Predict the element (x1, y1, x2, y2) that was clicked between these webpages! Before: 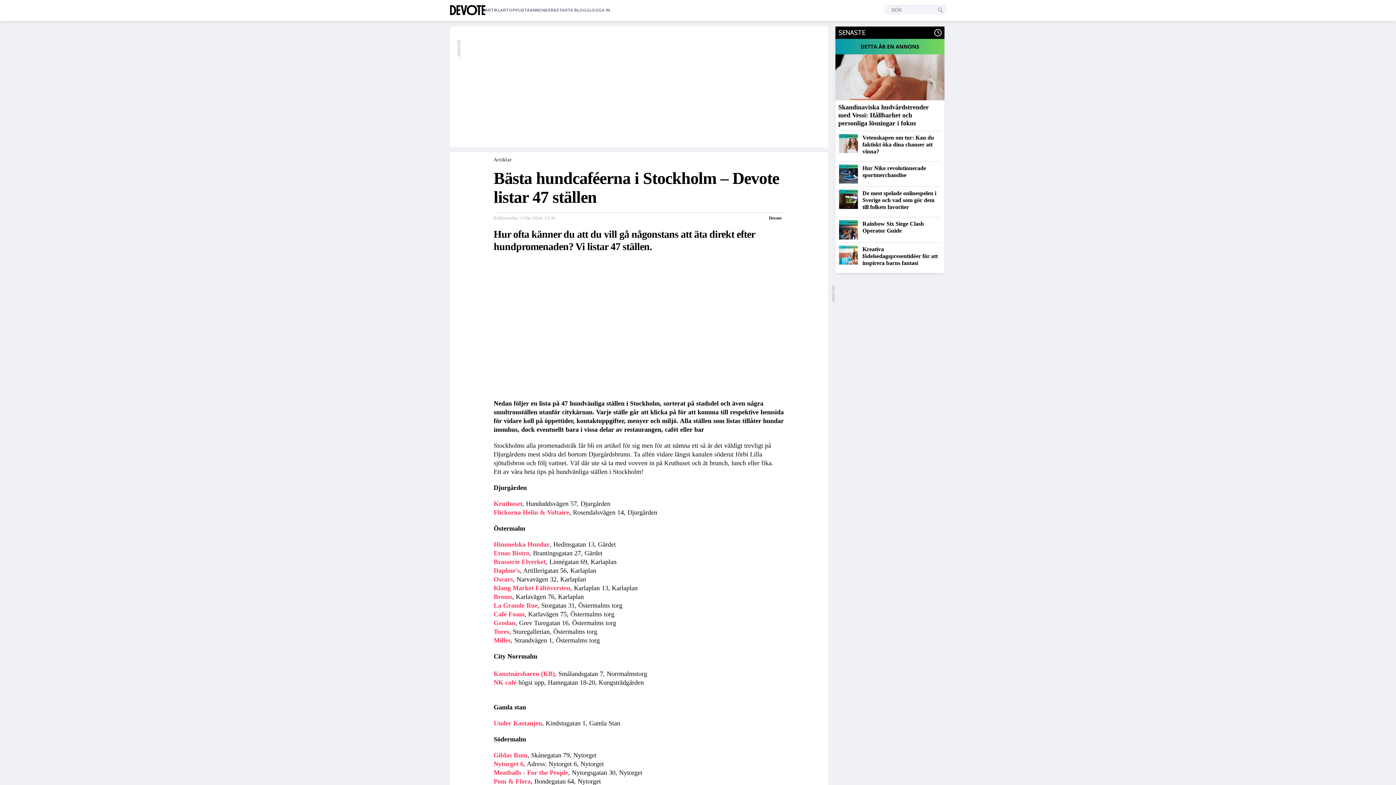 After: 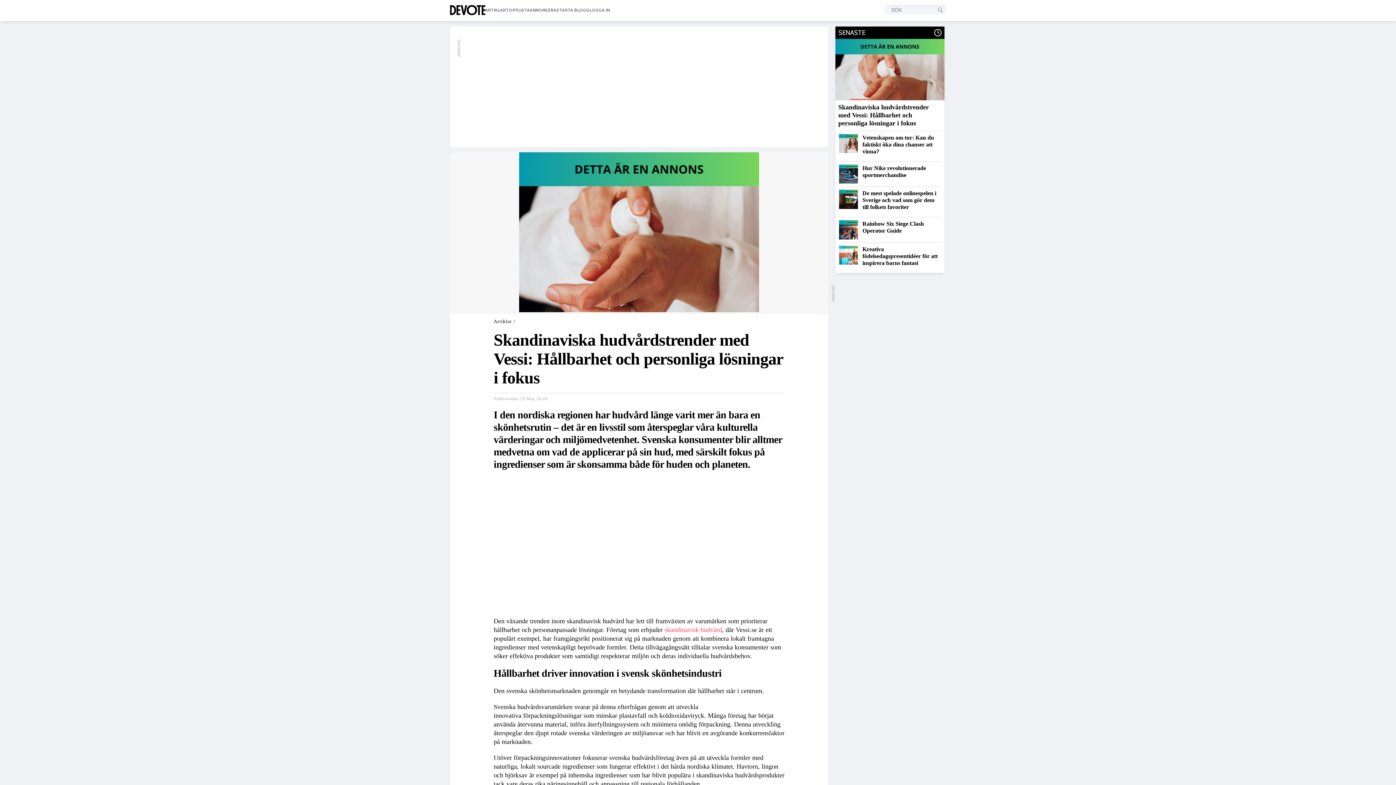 Action: bbox: (838, 103, 929, 126) label: Skandinaviska hudvårdstrender med Vessi: Hållbarhet och personliga lösningar i fokus